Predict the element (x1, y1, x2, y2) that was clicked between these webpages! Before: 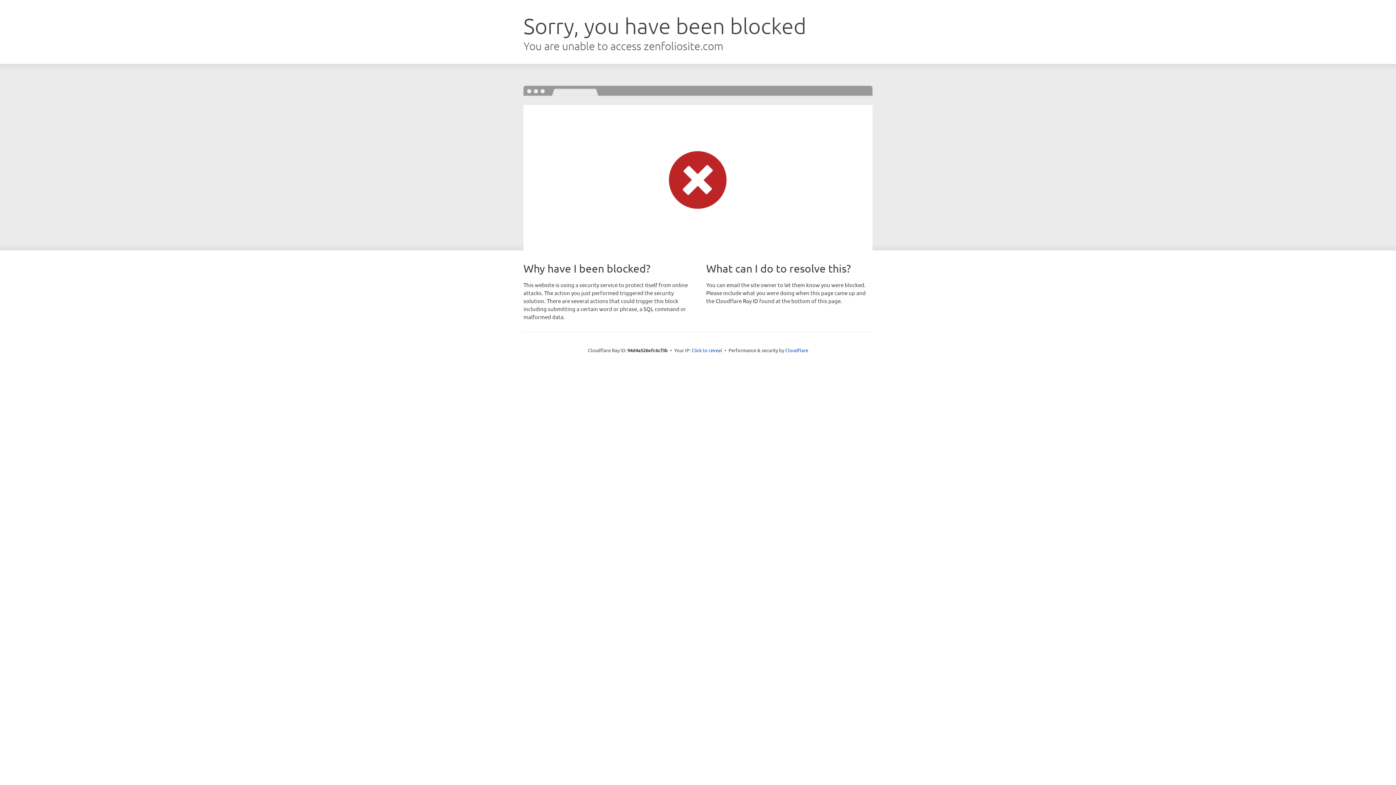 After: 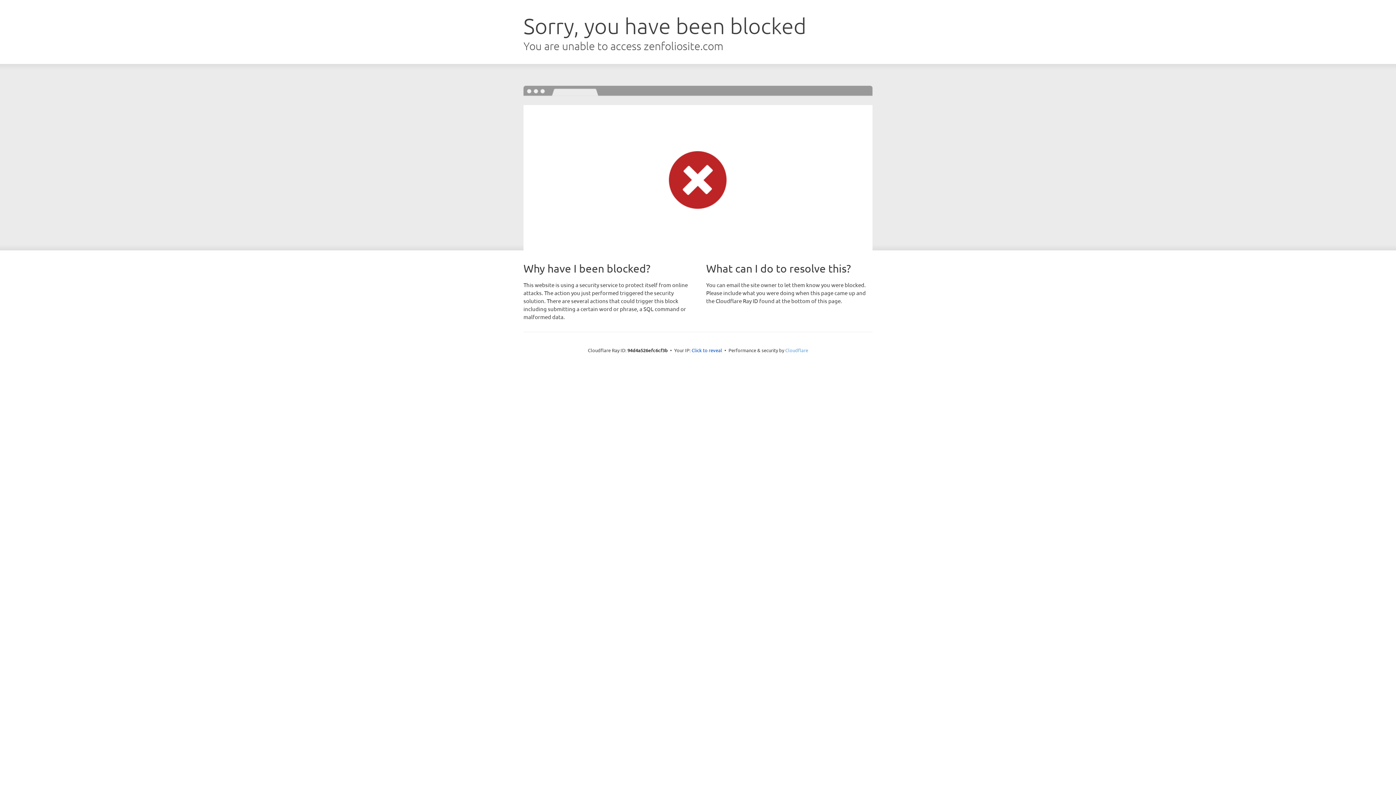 Action: label: Cloudflare bbox: (785, 347, 808, 353)